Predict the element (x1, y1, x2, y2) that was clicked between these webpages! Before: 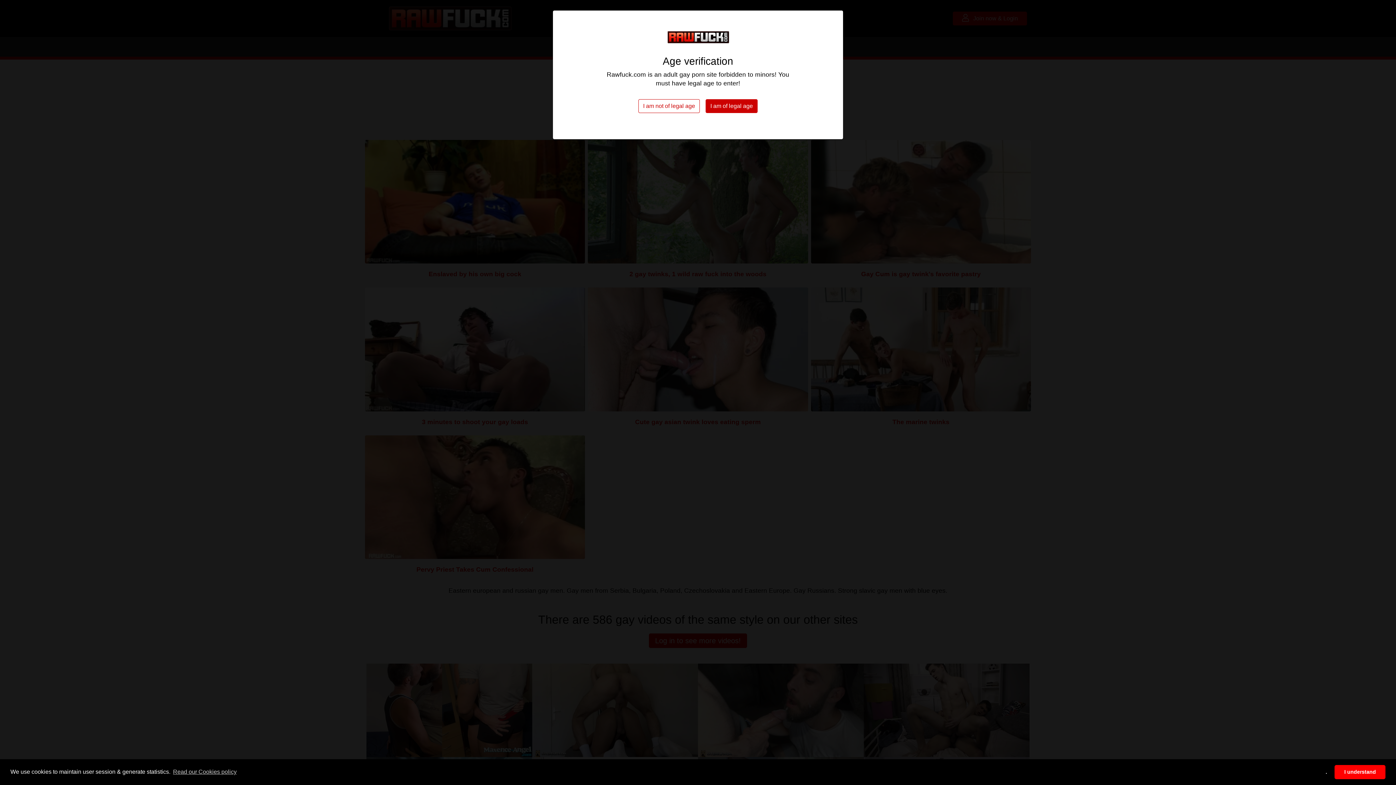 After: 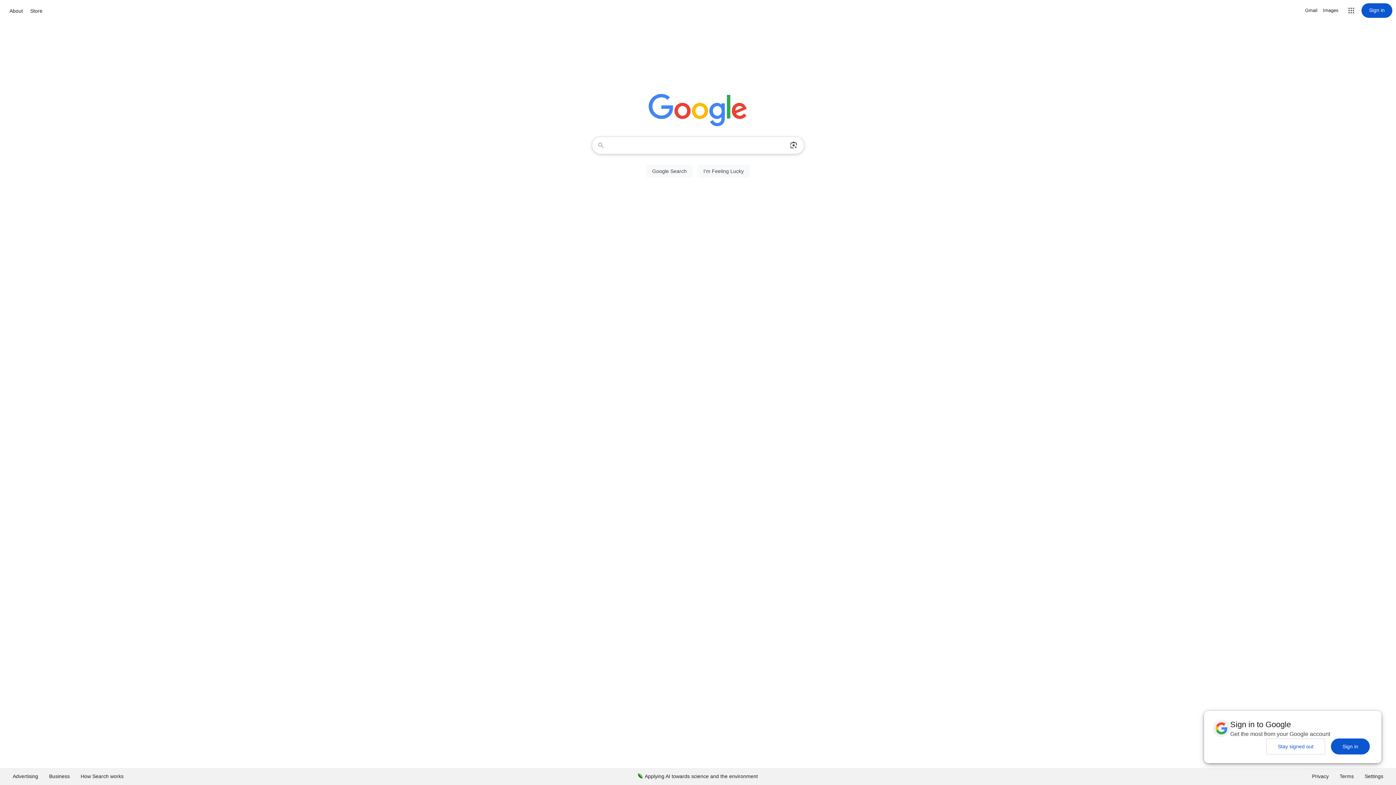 Action: bbox: (638, 99, 700, 113) label: I am not of legal age